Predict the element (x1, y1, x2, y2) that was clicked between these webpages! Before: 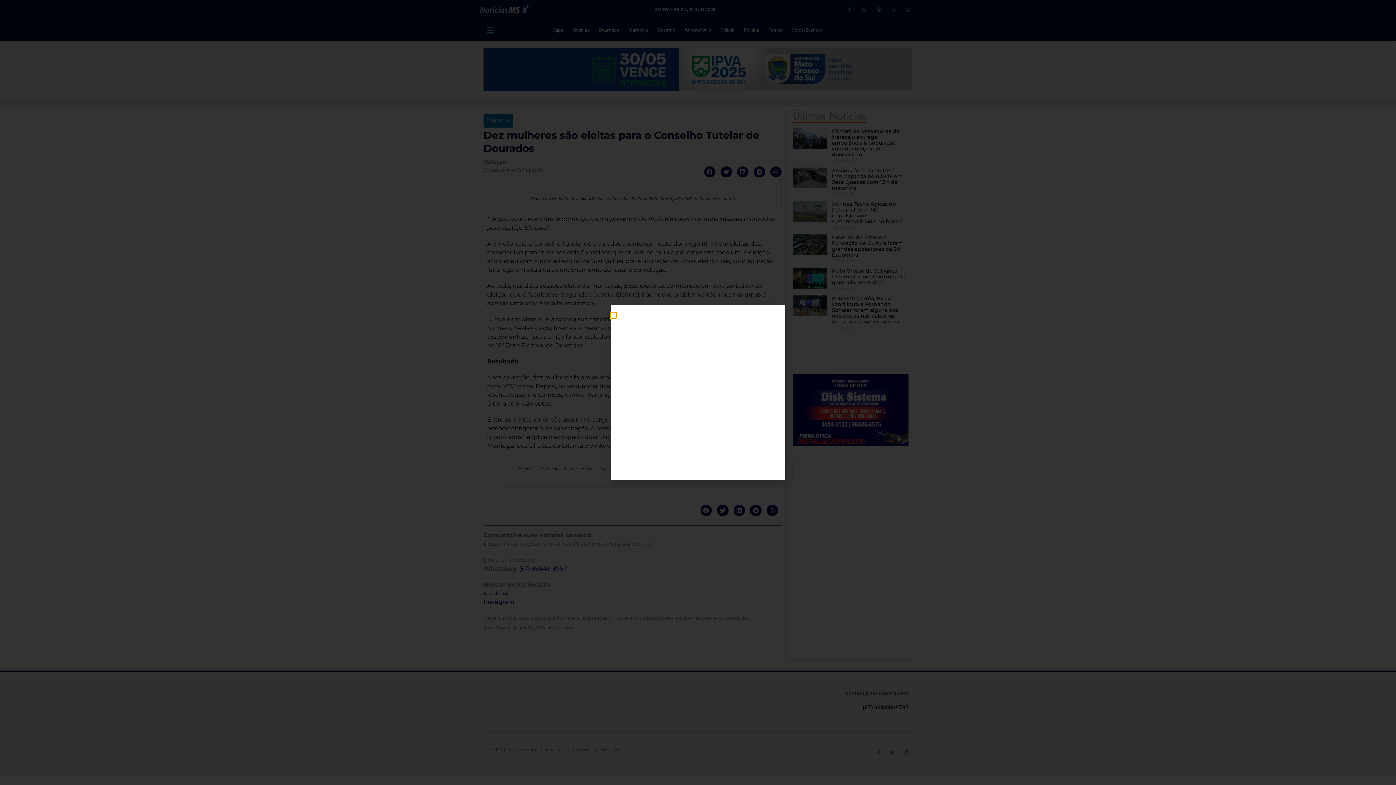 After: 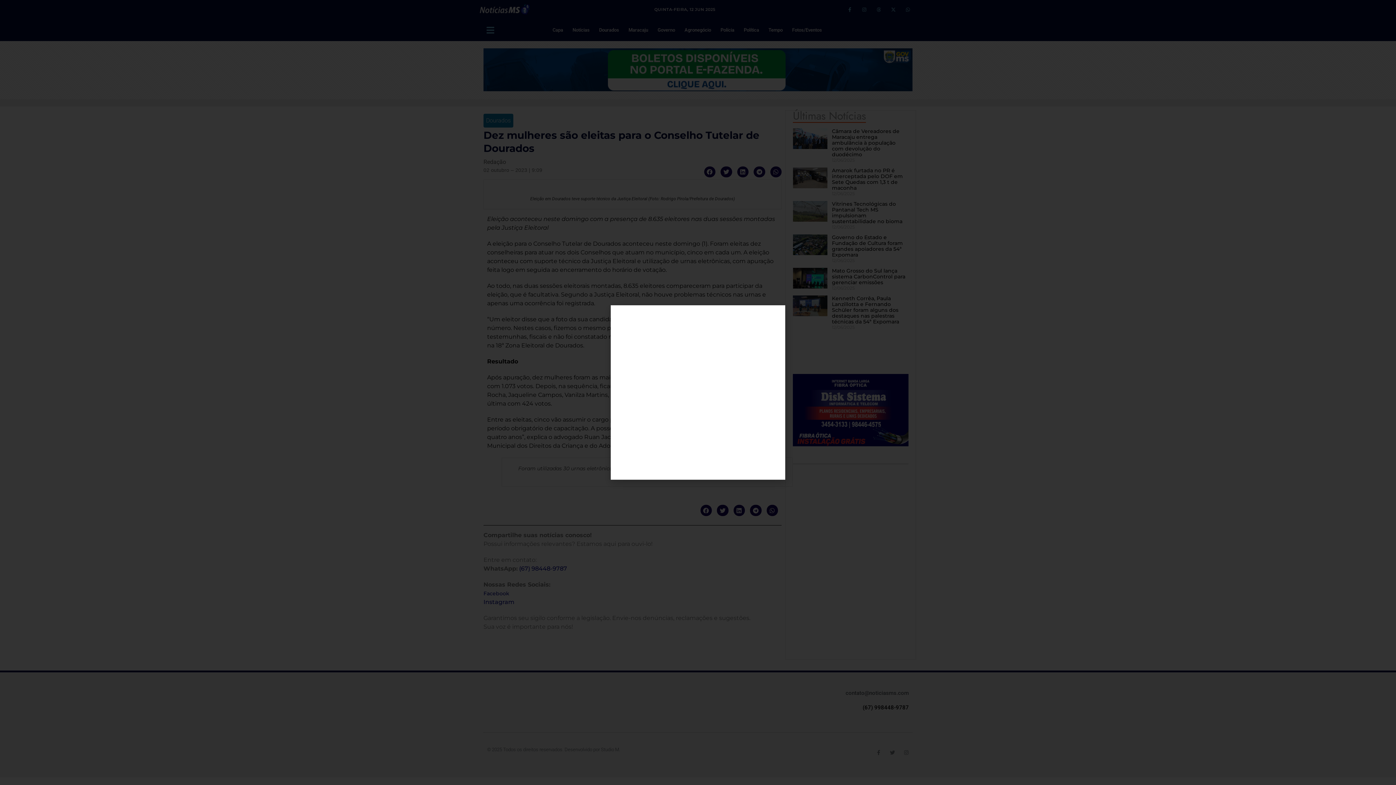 Action: bbox: (614, 309, 781, 476)